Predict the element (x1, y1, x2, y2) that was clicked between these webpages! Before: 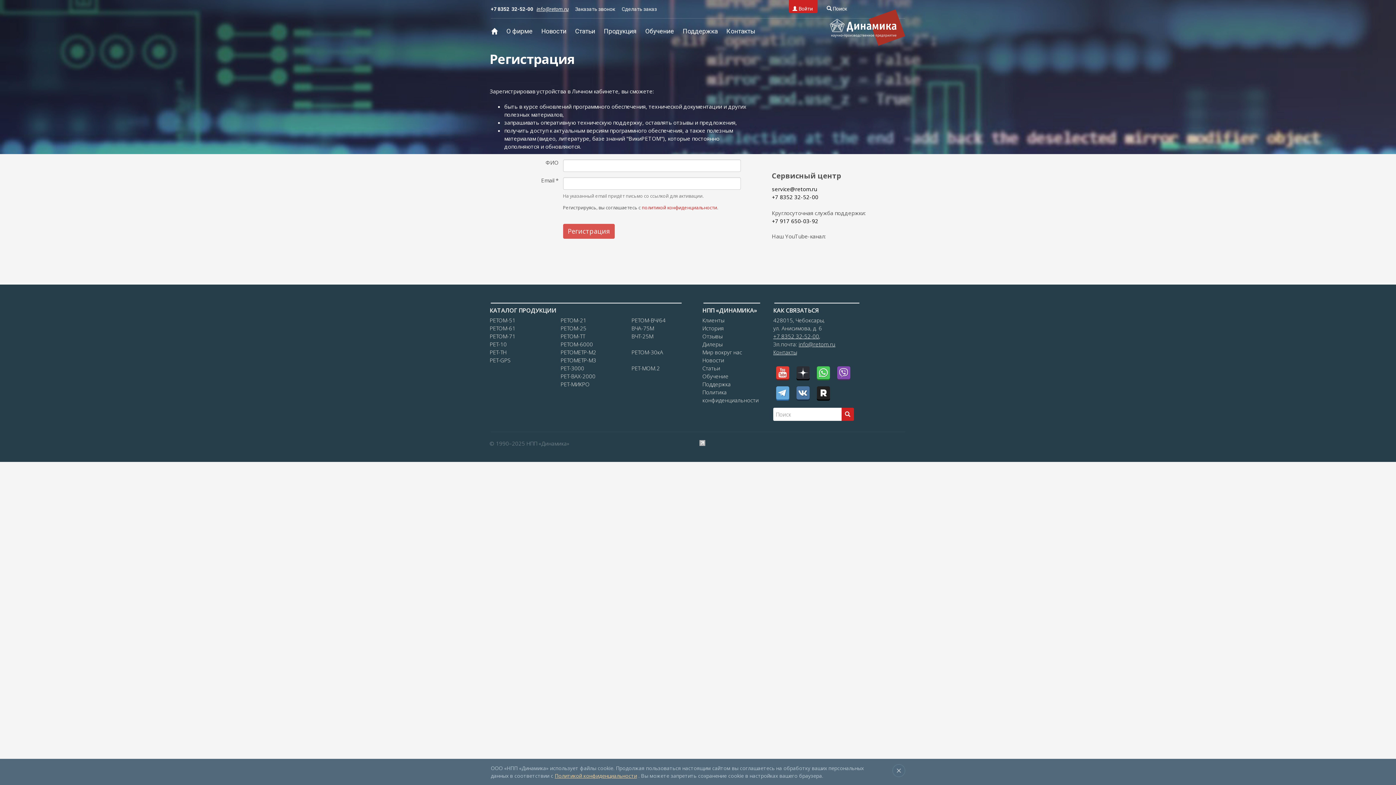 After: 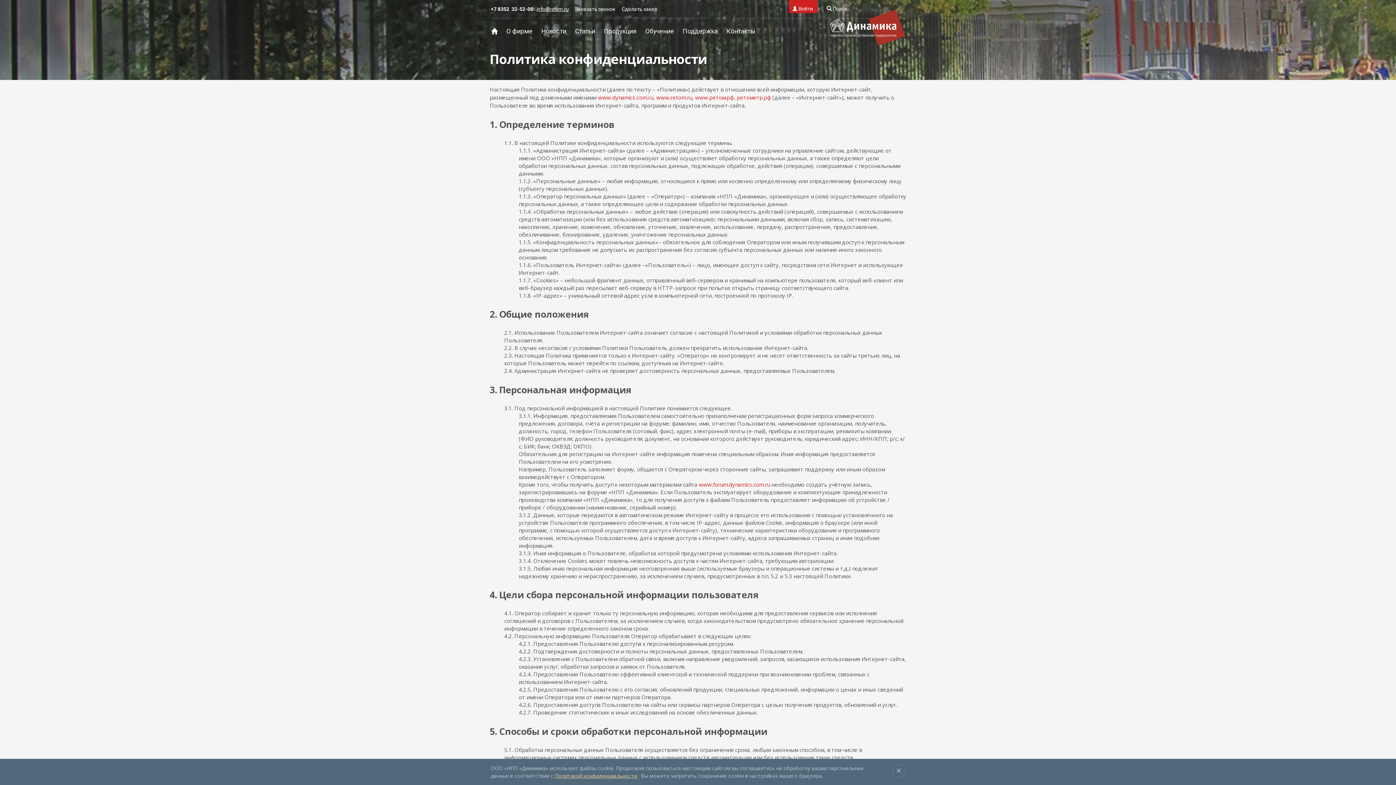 Action: bbox: (642, 204, 717, 210) label: политикой конфиденциальности